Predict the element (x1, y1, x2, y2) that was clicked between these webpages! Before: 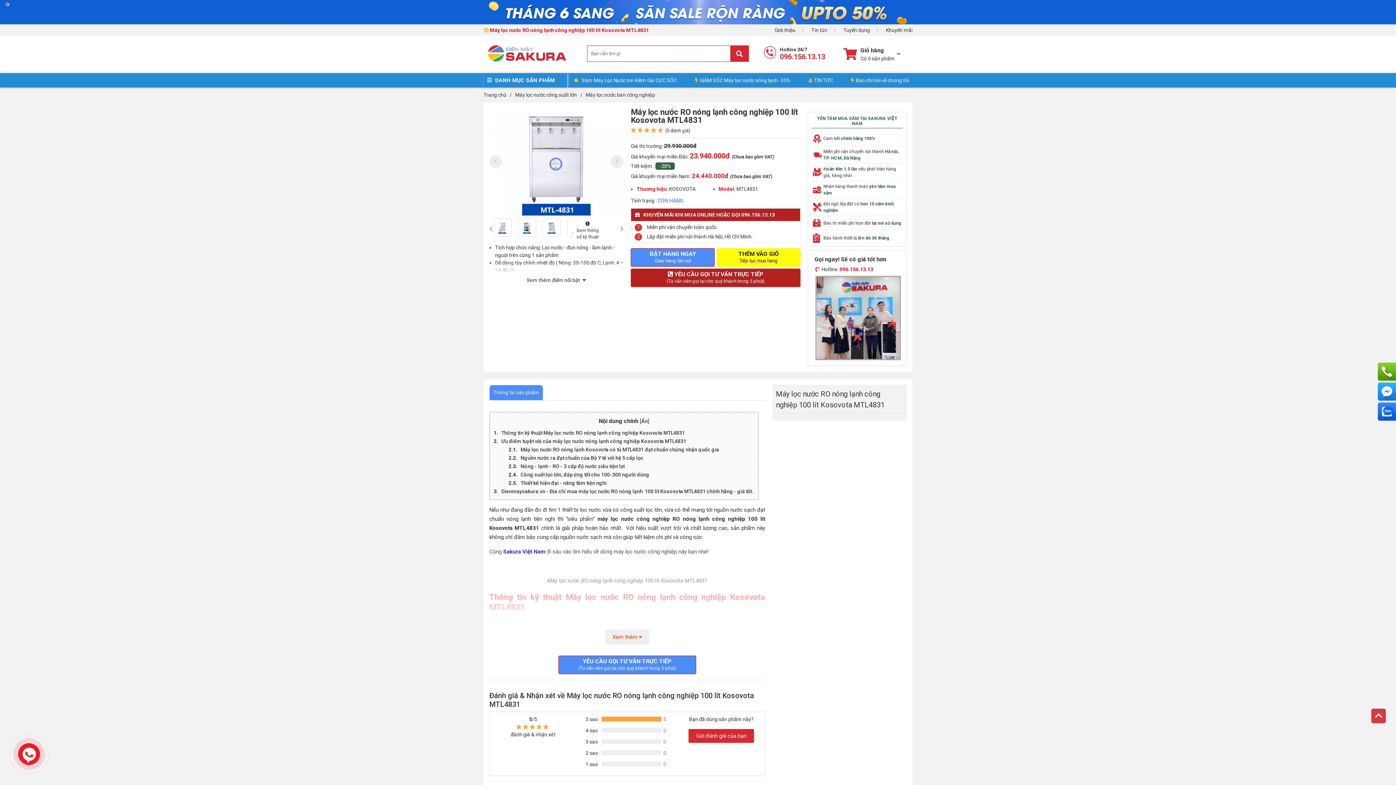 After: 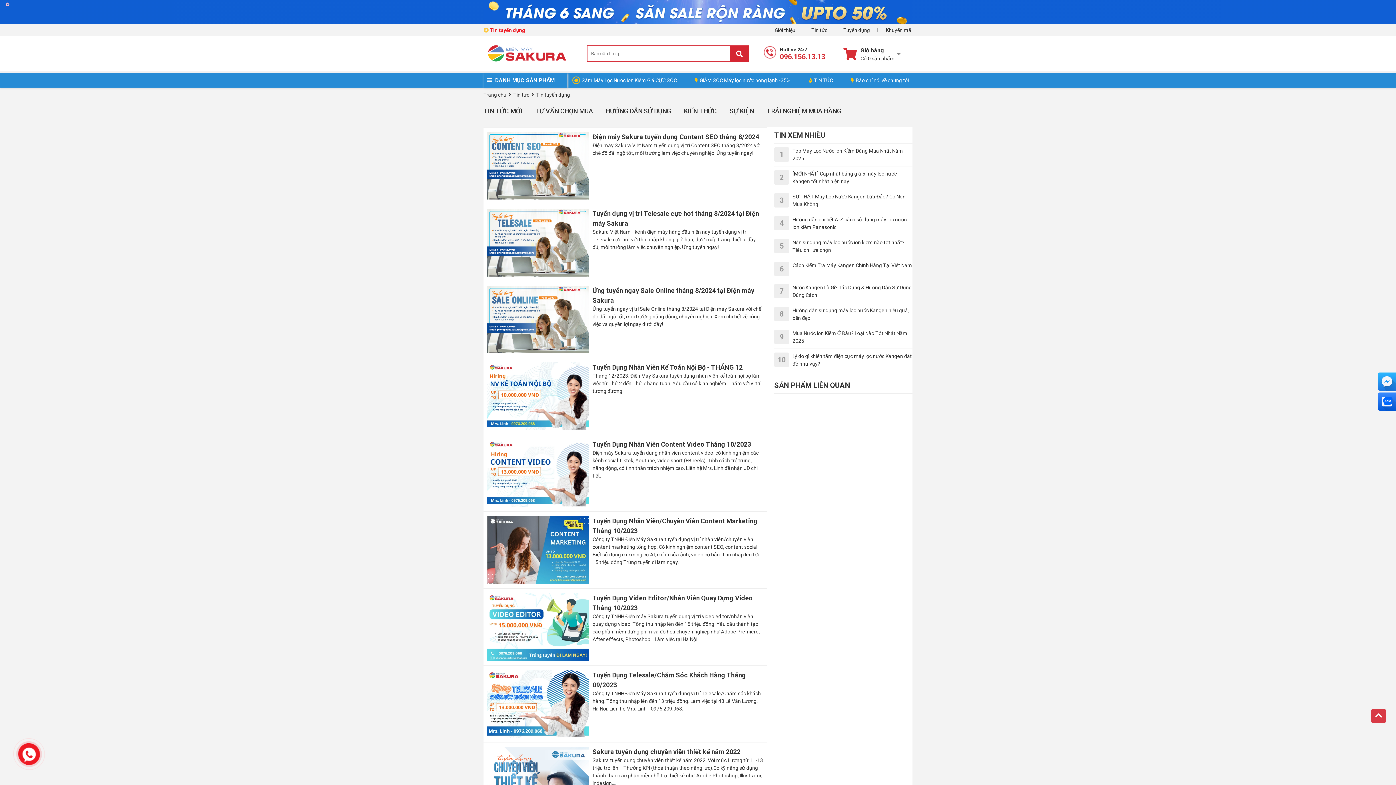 Action: bbox: (836, 28, 877, 32) label: Tuyển dụng